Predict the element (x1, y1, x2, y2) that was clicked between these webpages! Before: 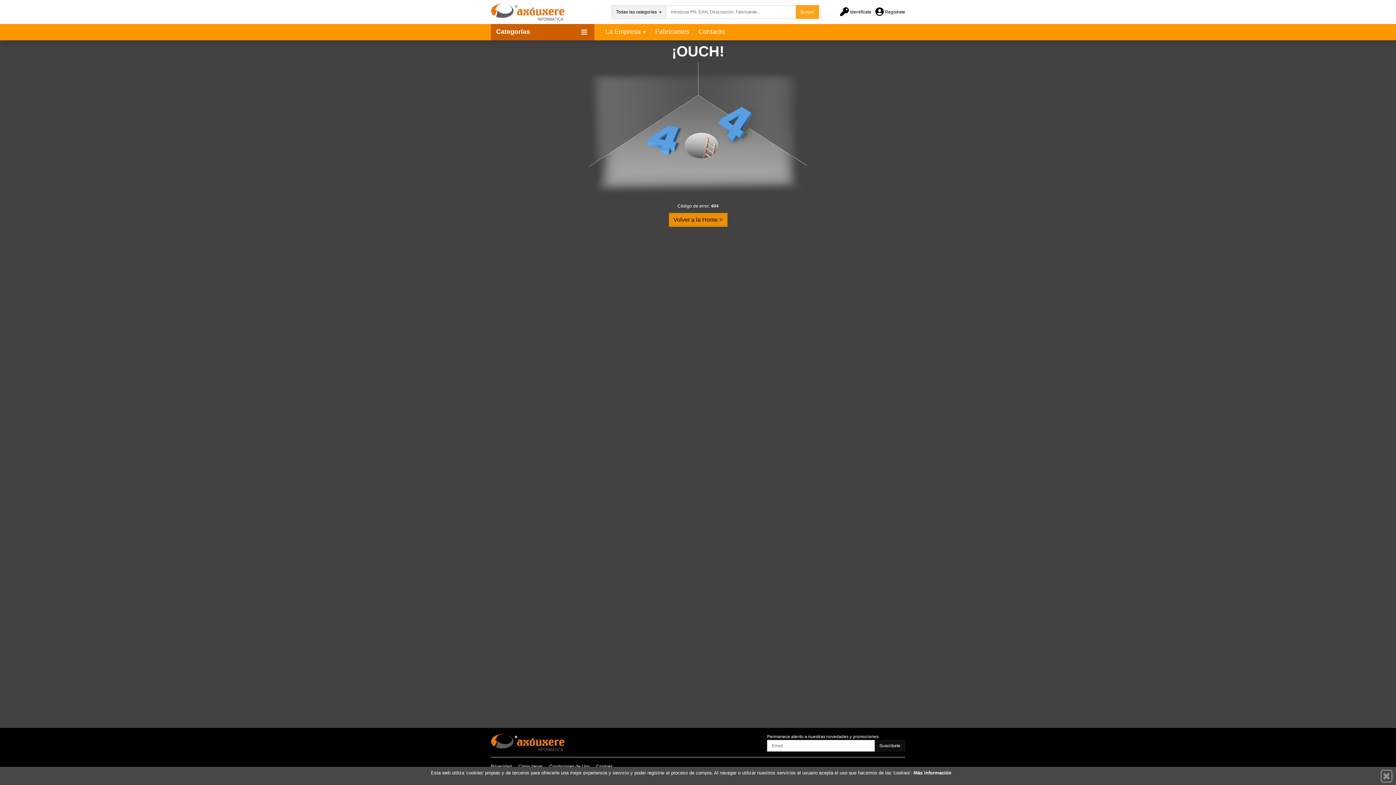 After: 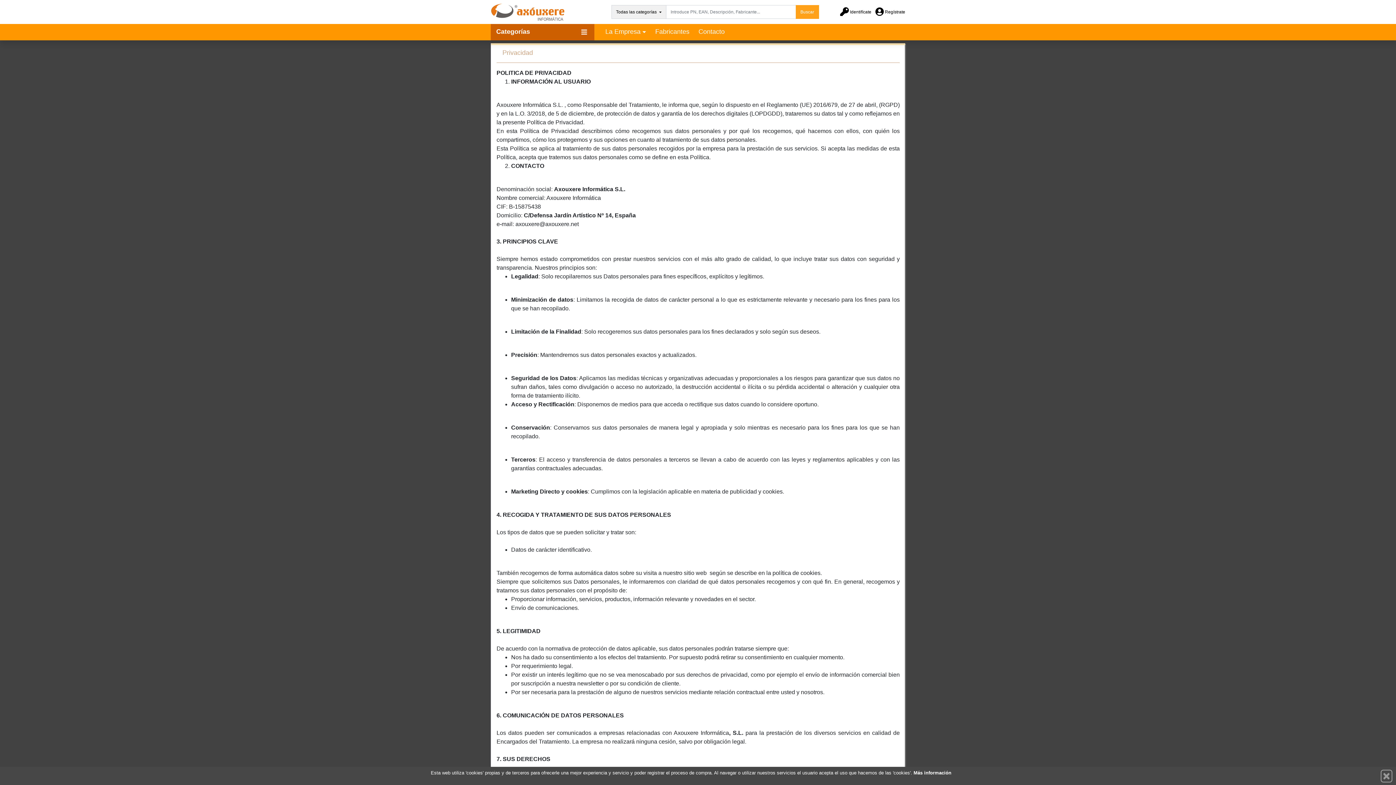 Action: bbox: (490, 764, 512, 769) label: Privacidad